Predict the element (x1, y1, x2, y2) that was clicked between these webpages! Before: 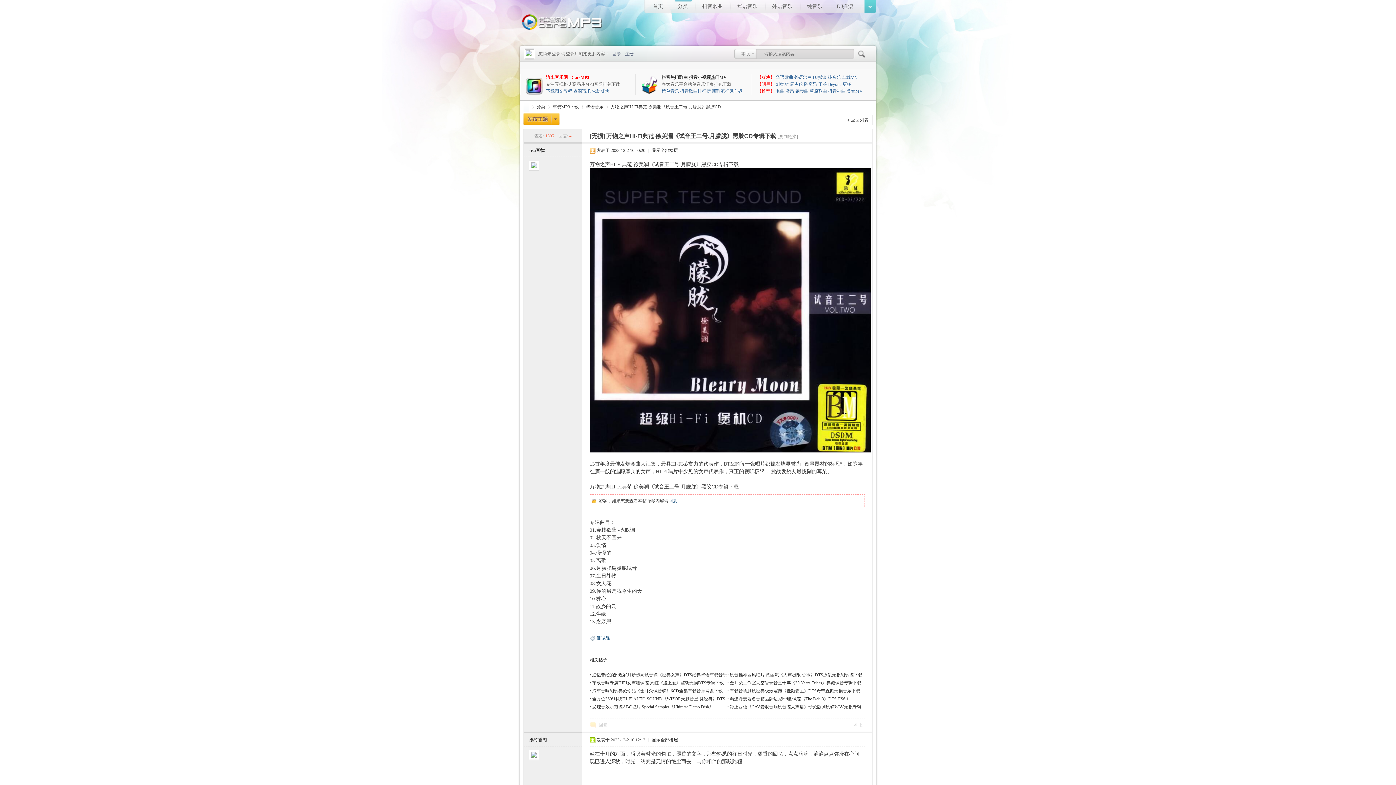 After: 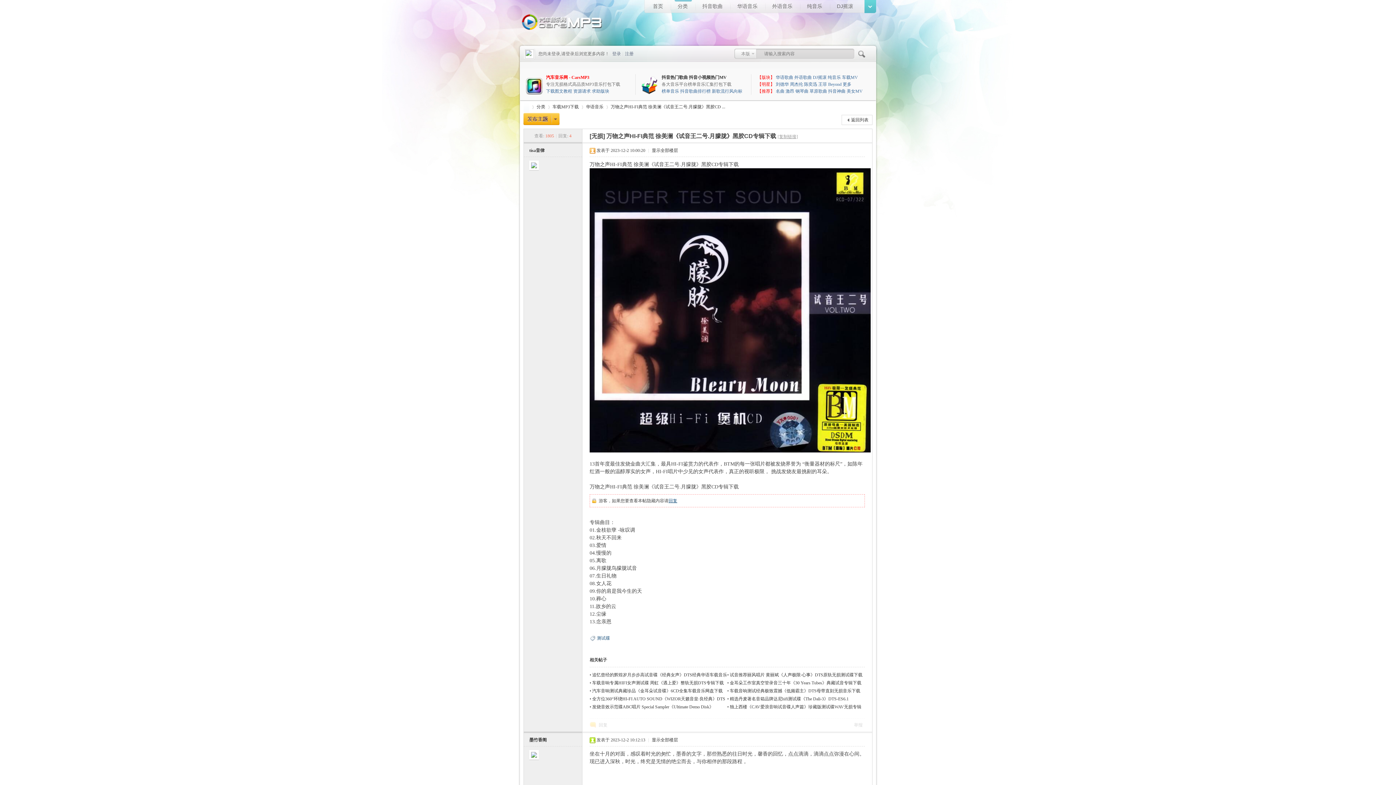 Action: label: [复制链接] bbox: (777, 134, 798, 139)